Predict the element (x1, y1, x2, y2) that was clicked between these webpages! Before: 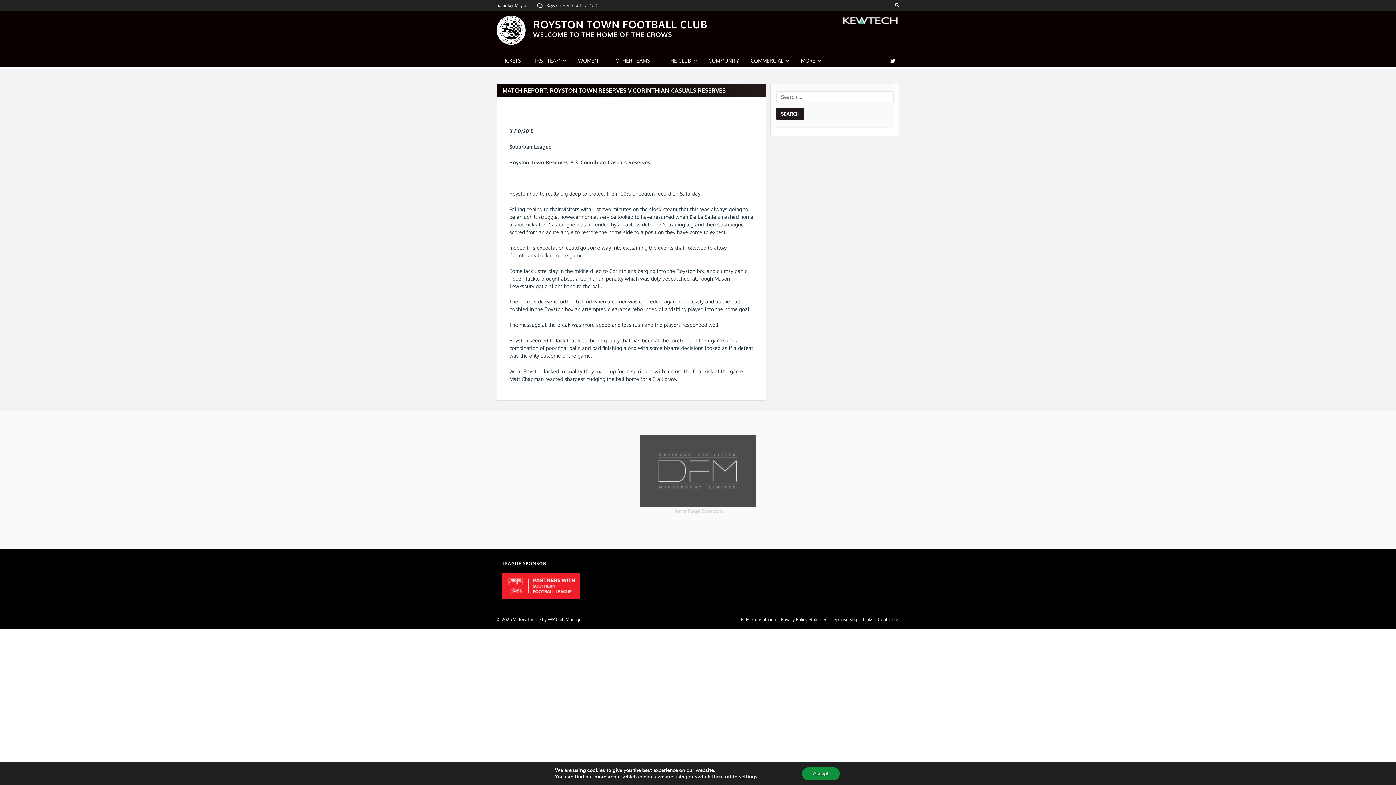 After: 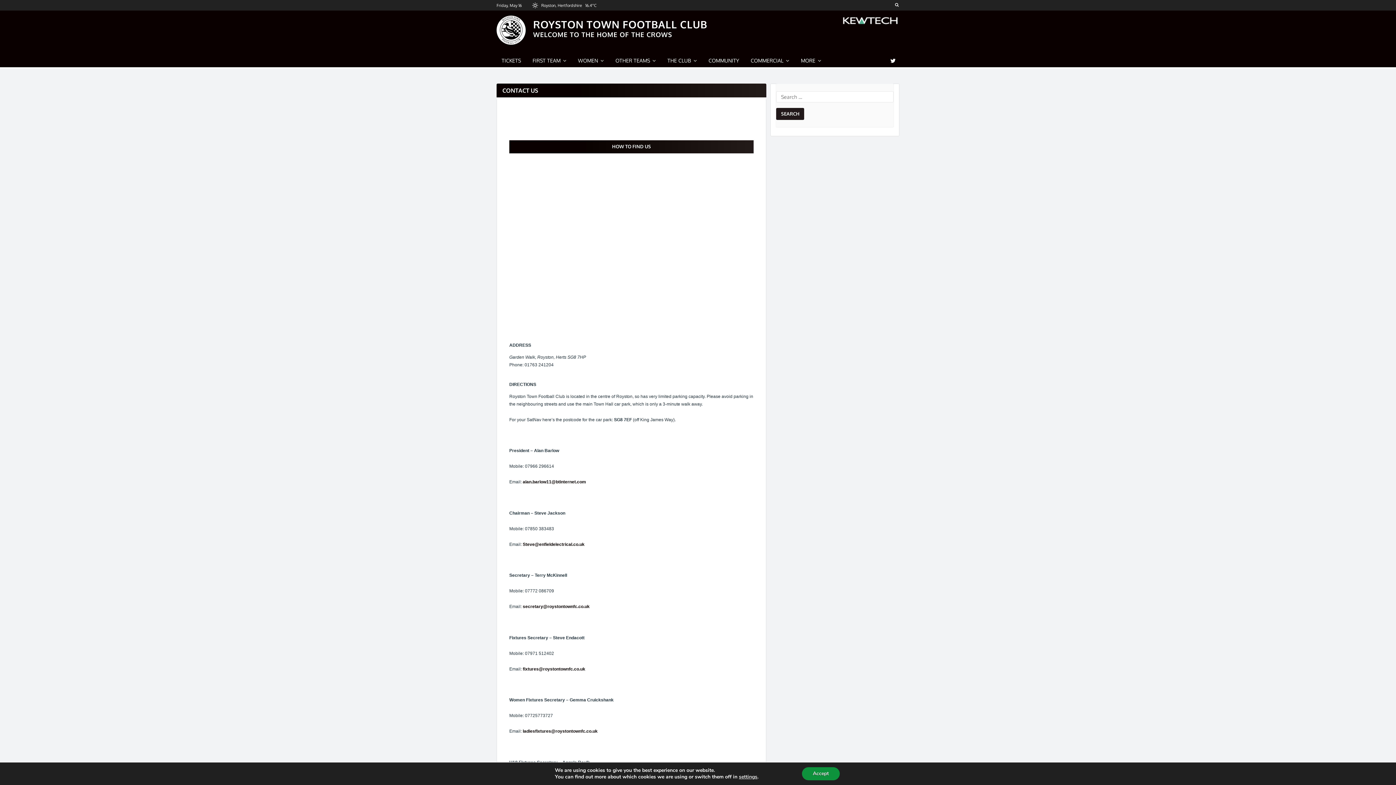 Action: bbox: (878, 617, 899, 622) label: Contact Us